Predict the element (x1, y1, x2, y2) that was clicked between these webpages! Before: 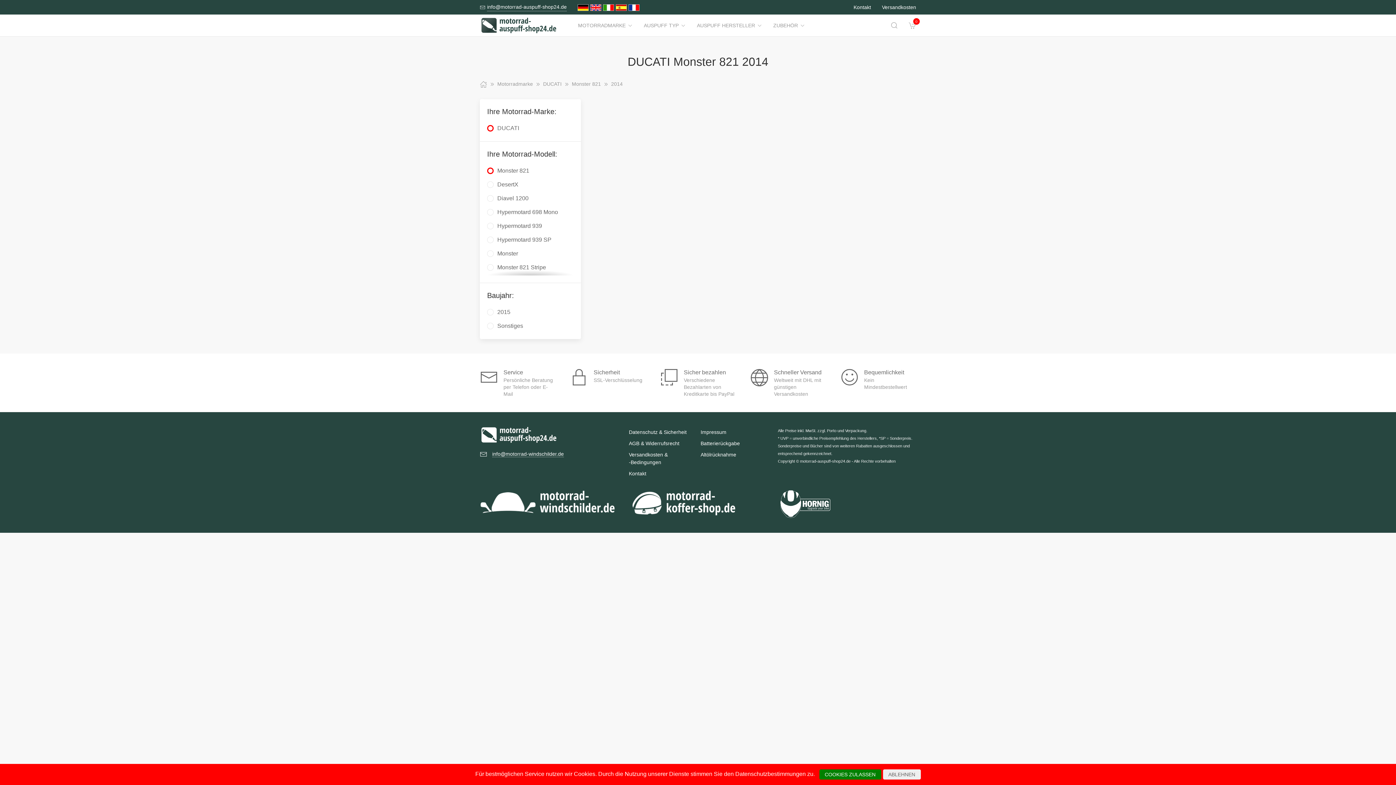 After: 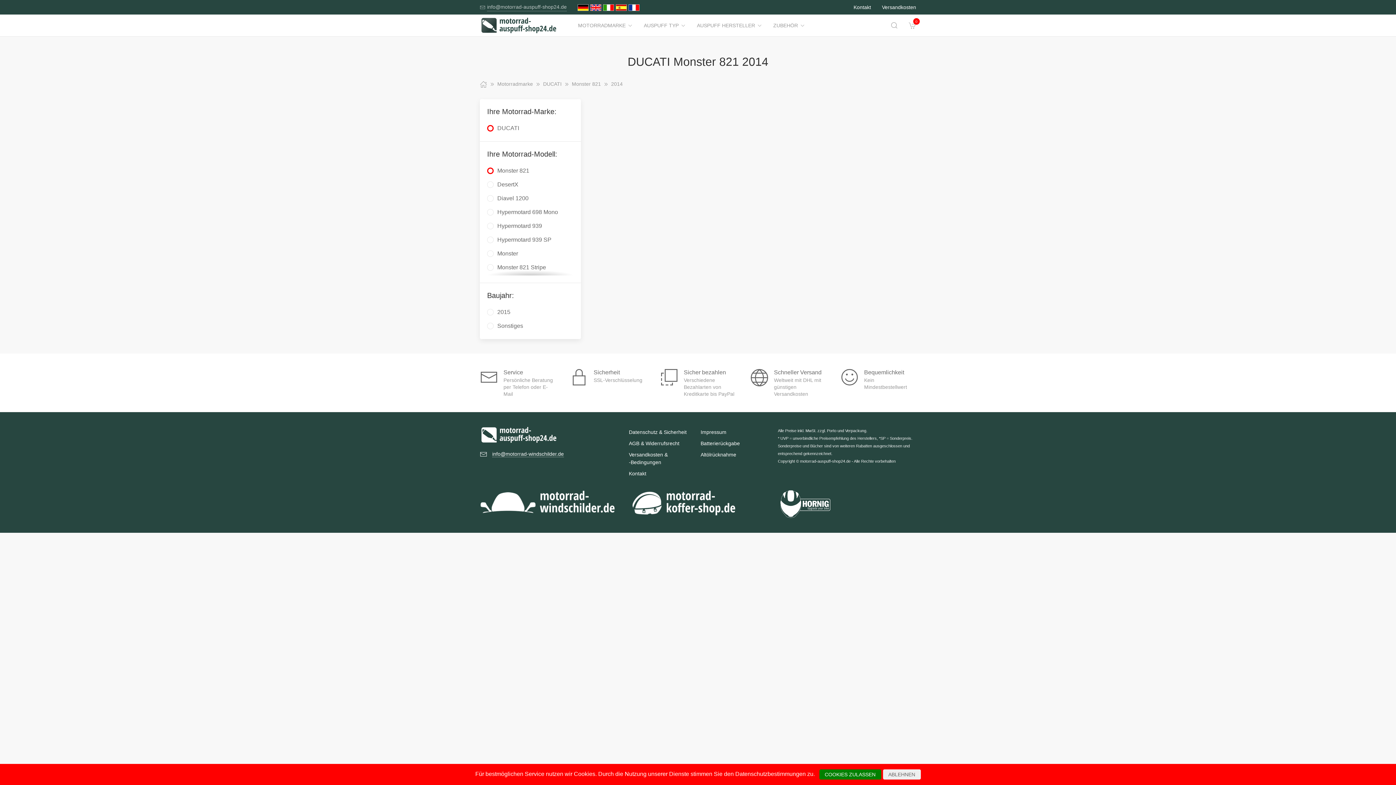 Action: bbox: (474, 0, 572, 14) label: info@motorrad-auspuff-shop24.de